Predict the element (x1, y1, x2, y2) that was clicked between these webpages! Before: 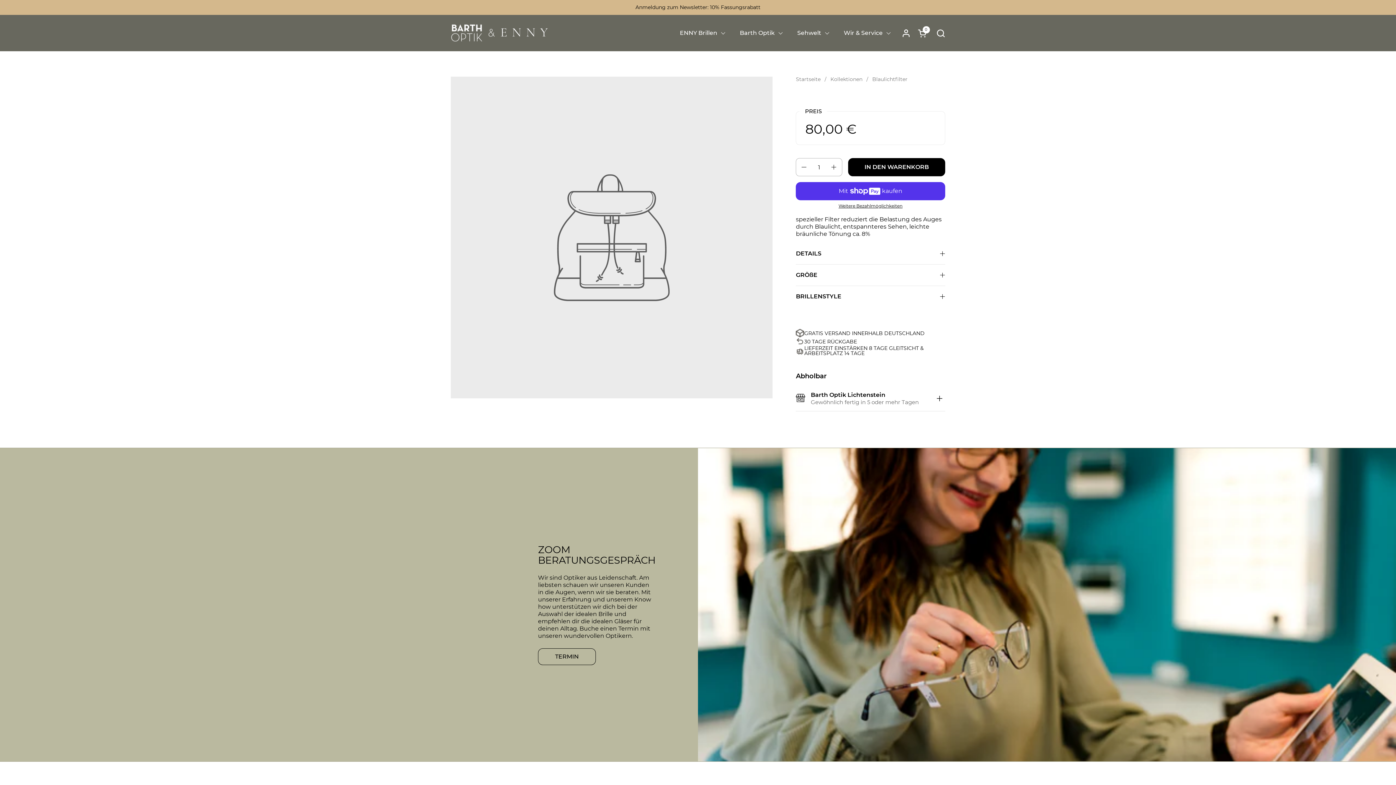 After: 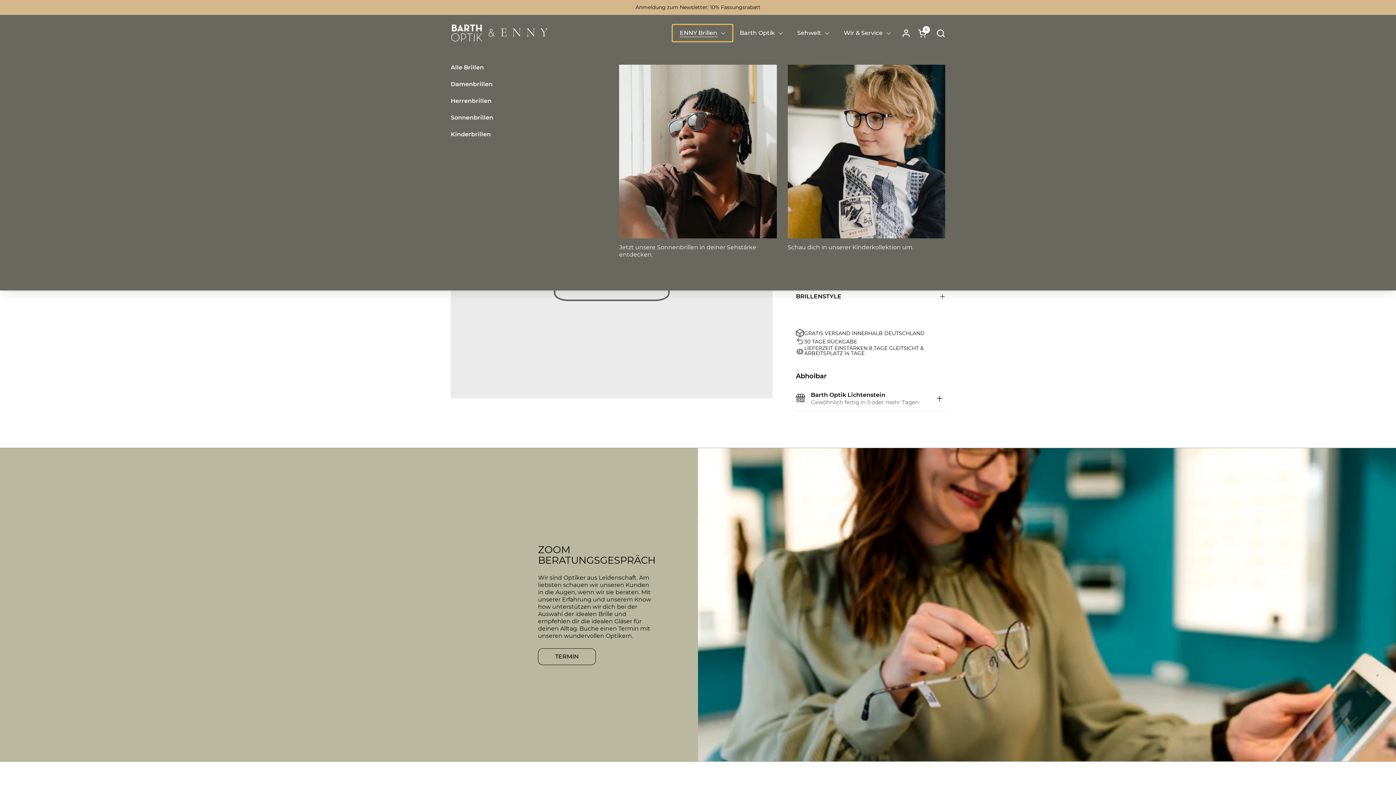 Action: bbox: (672, 24, 732, 41) label: ENNY Brillen